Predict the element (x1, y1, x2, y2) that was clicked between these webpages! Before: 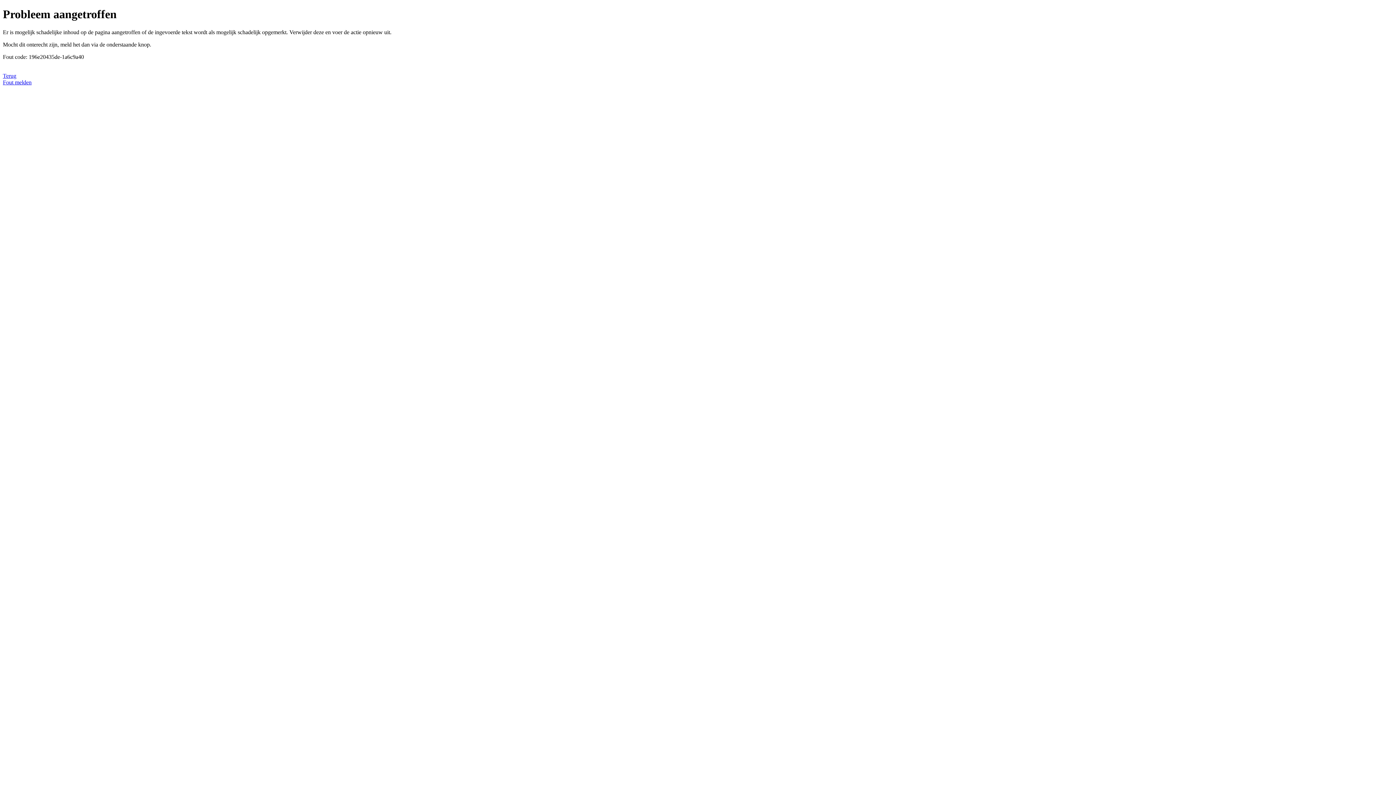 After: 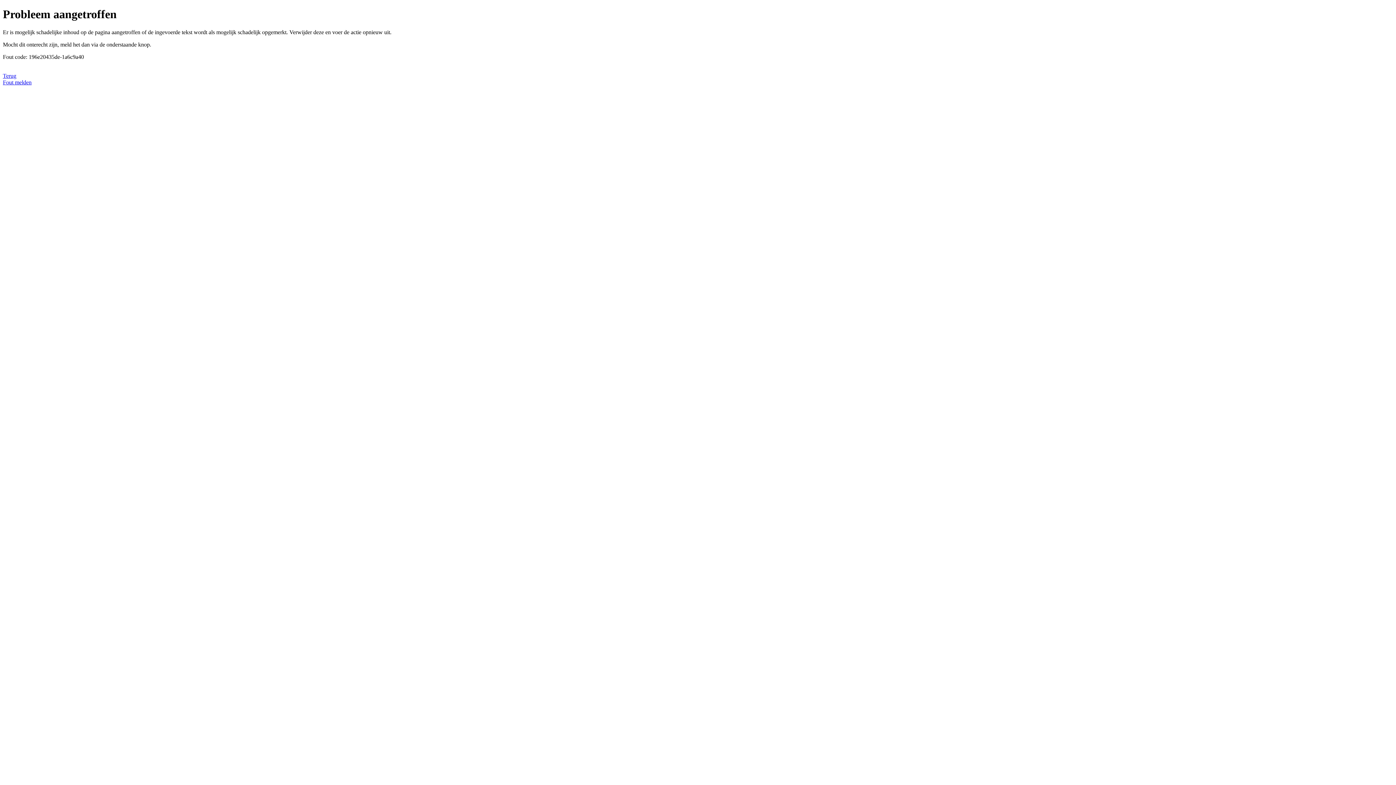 Action: bbox: (2, 79, 31, 85) label: Fout melden